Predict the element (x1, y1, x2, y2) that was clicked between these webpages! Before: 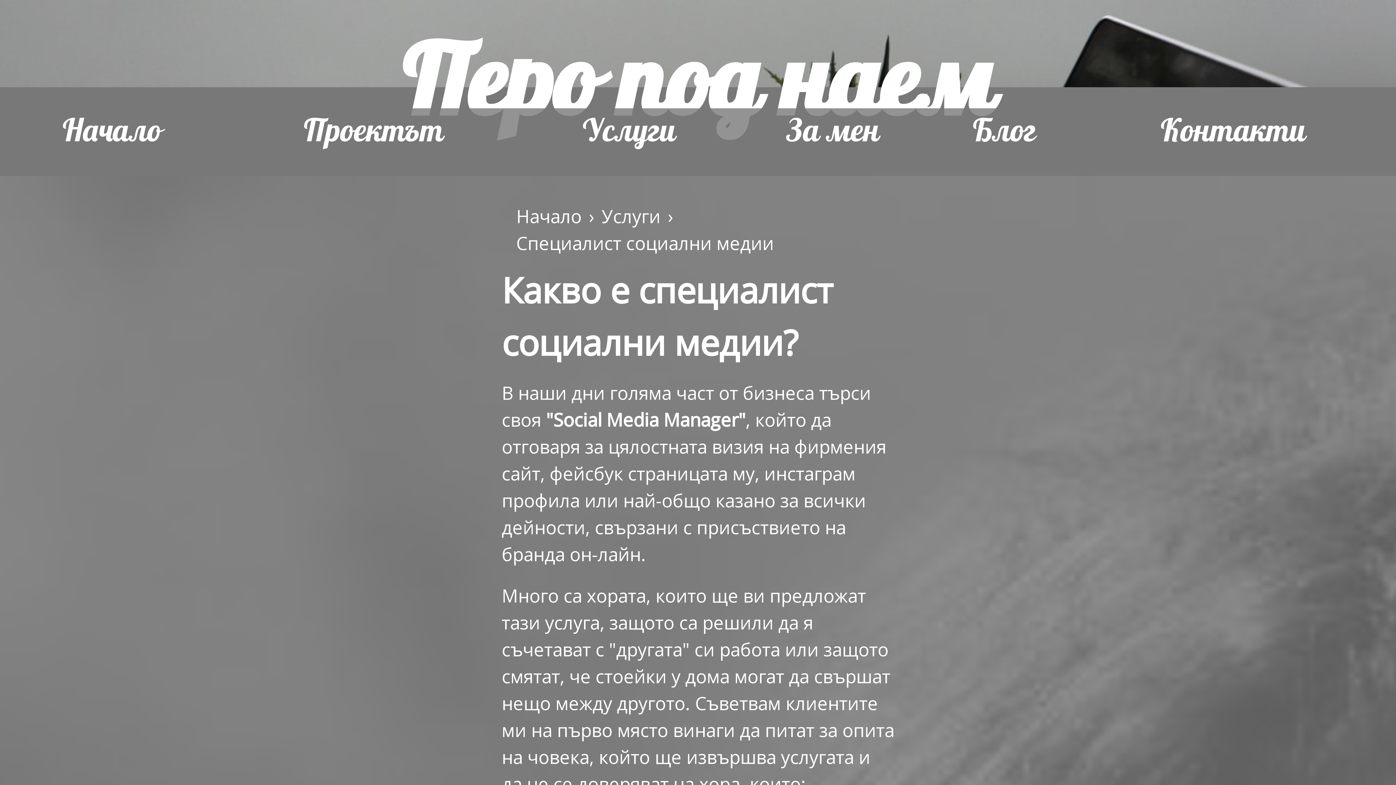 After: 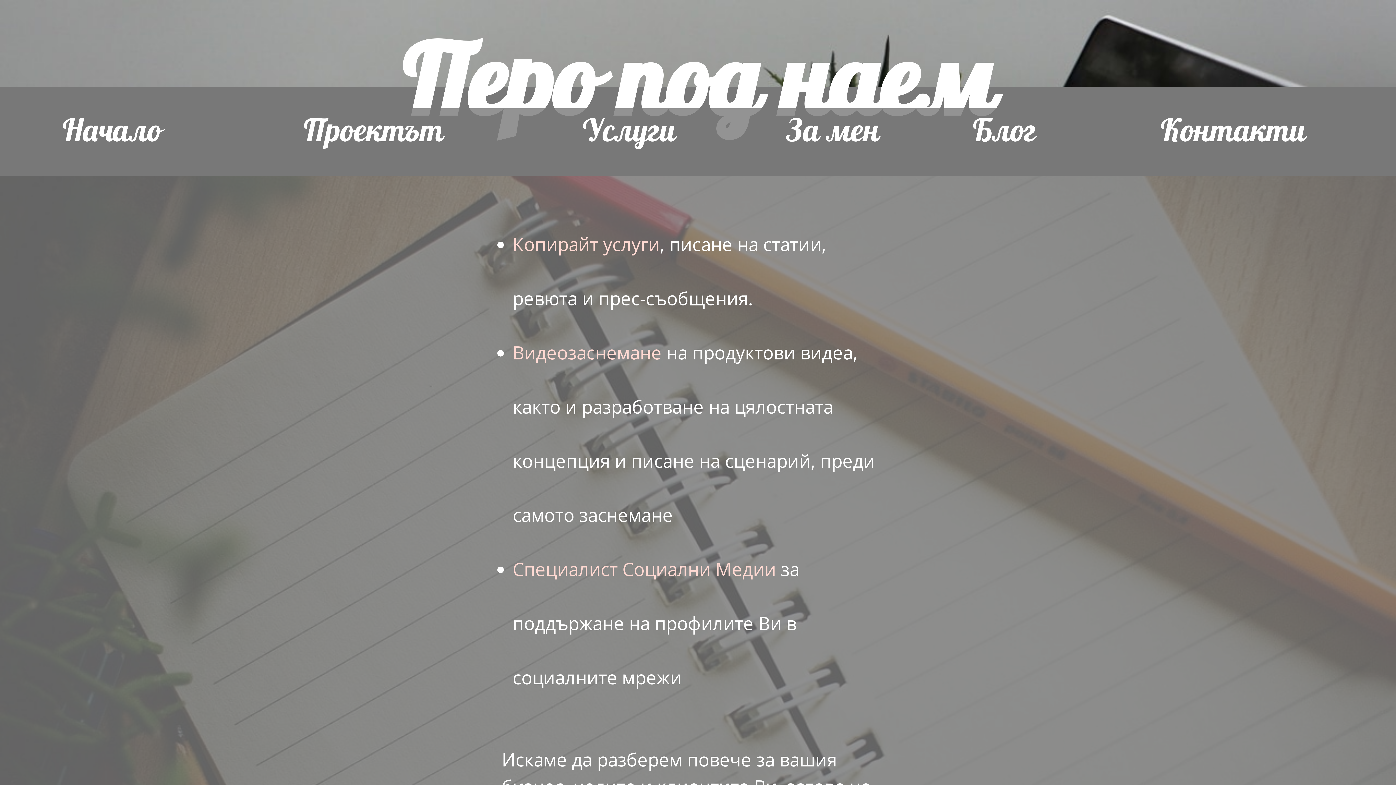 Action: label: Начало bbox: (516, 204, 581, 228)